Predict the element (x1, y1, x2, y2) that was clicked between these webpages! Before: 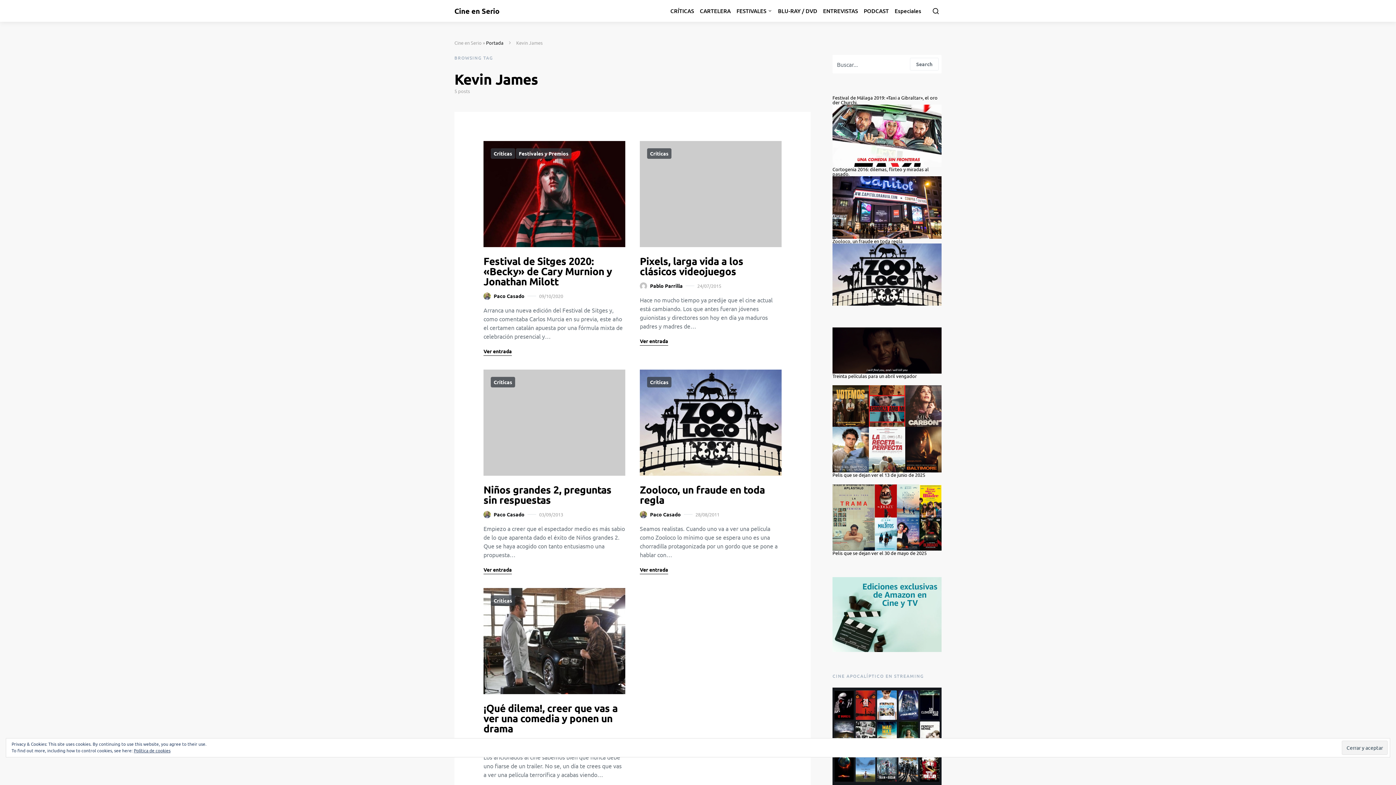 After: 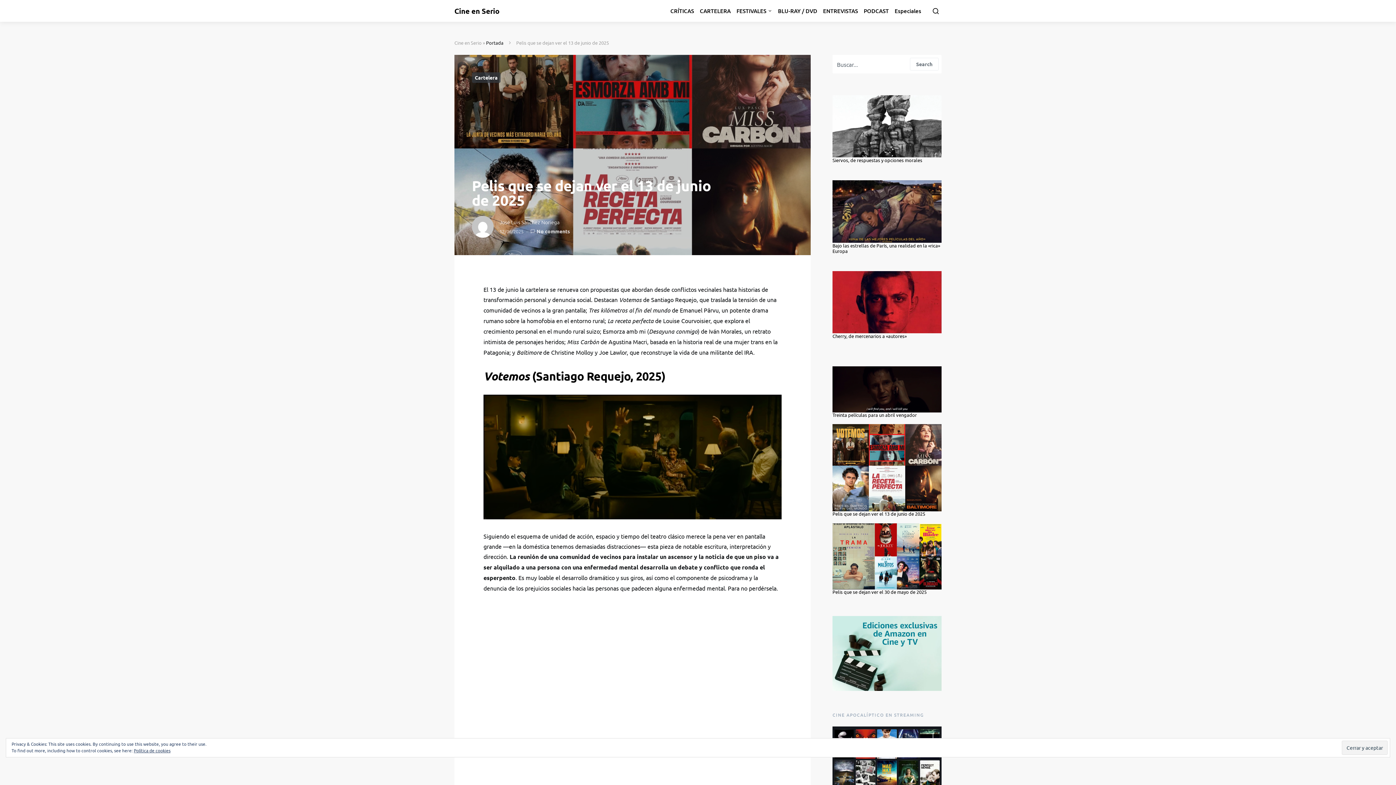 Action: bbox: (832, 472, 925, 478) label: Pelis que se dejan ver el 13 de junio de 2025